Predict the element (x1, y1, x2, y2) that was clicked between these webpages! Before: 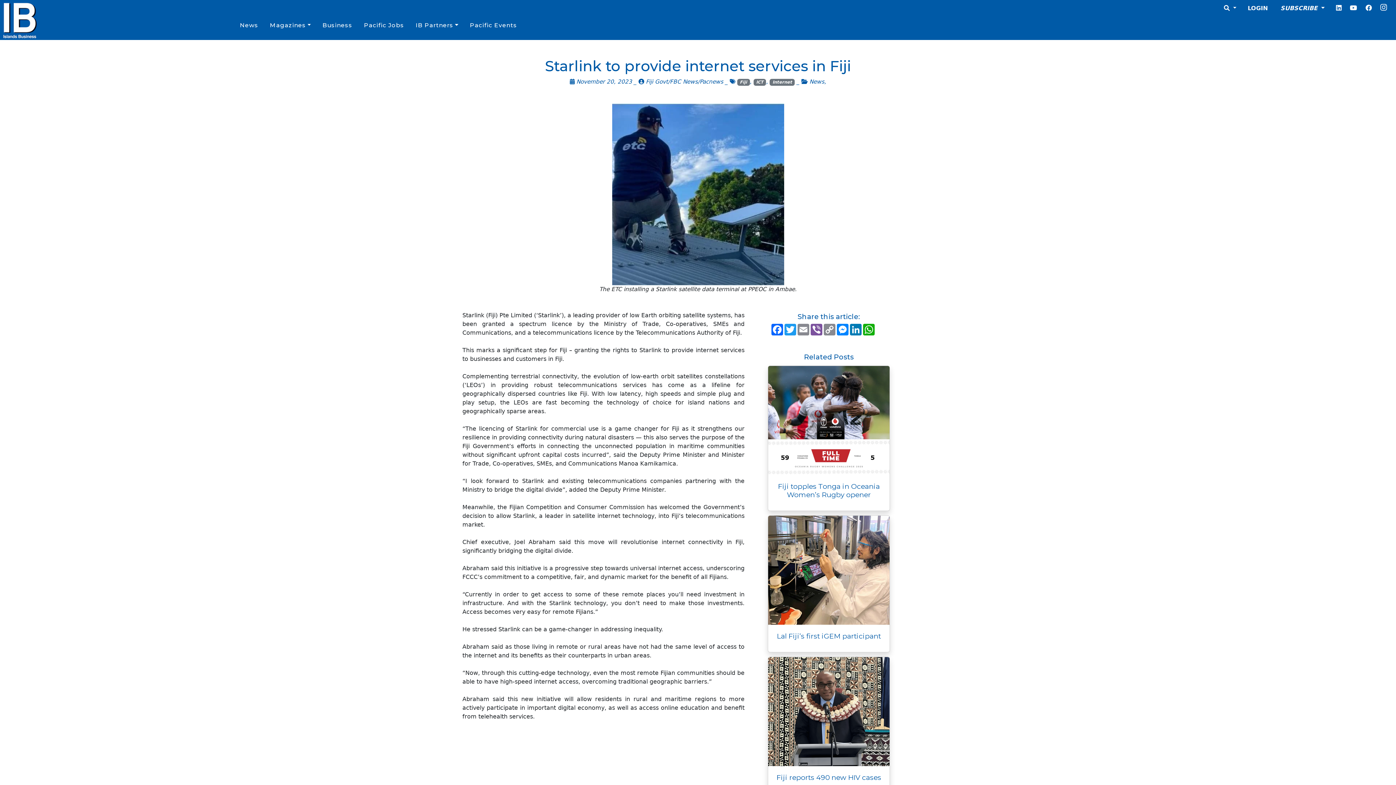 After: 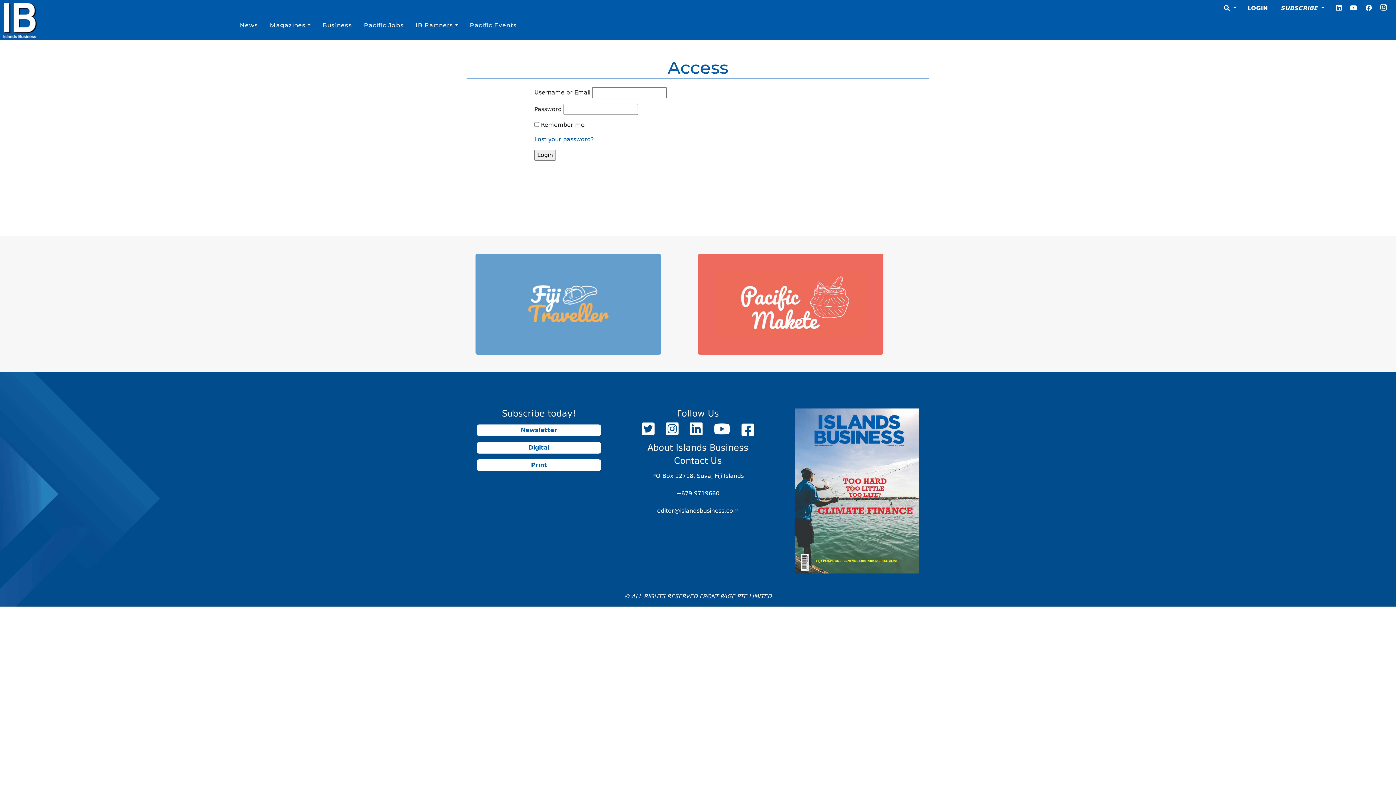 Action: label: LOGIN bbox: (1243, 1, 1272, 15)